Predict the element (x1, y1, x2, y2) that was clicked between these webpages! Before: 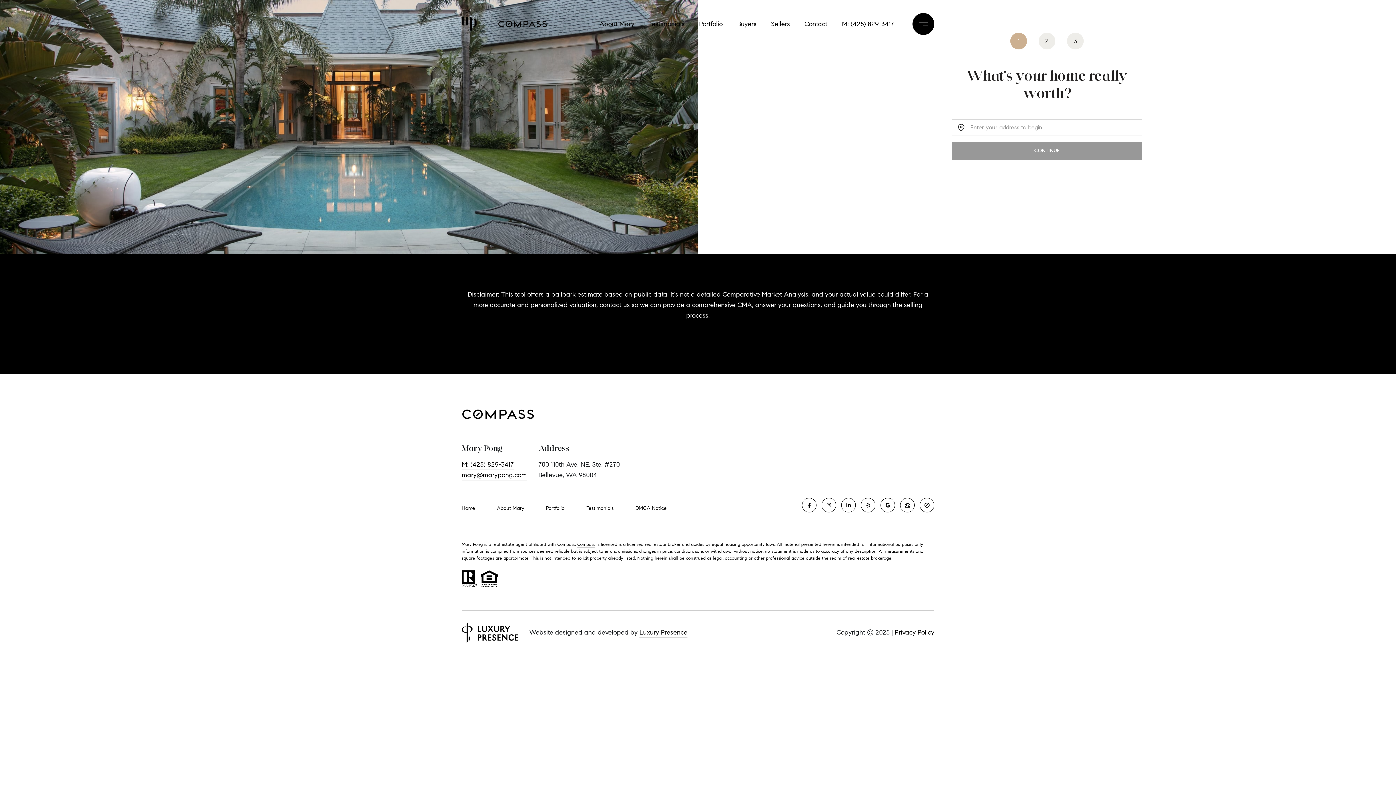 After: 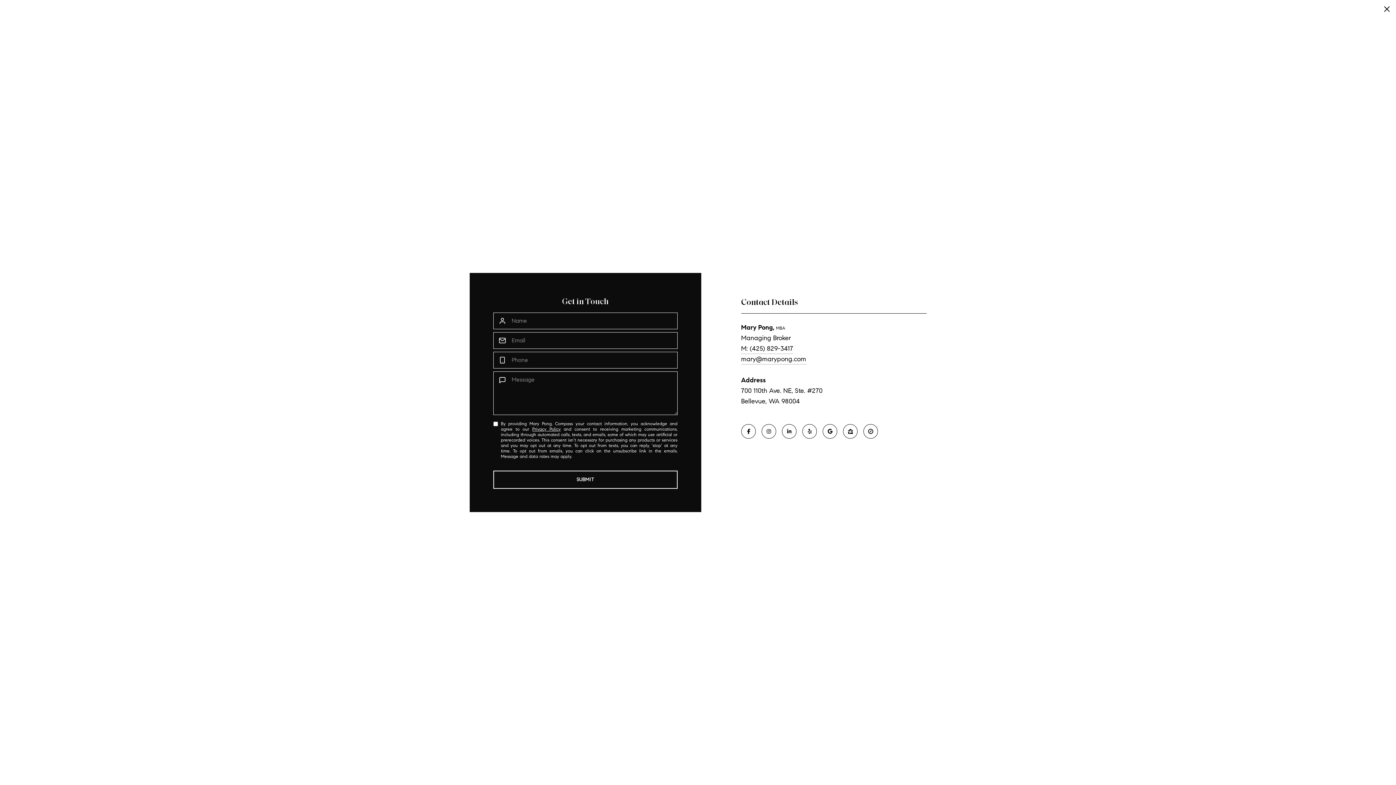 Action: bbox: (801, 12, 831, 35) label: Contact